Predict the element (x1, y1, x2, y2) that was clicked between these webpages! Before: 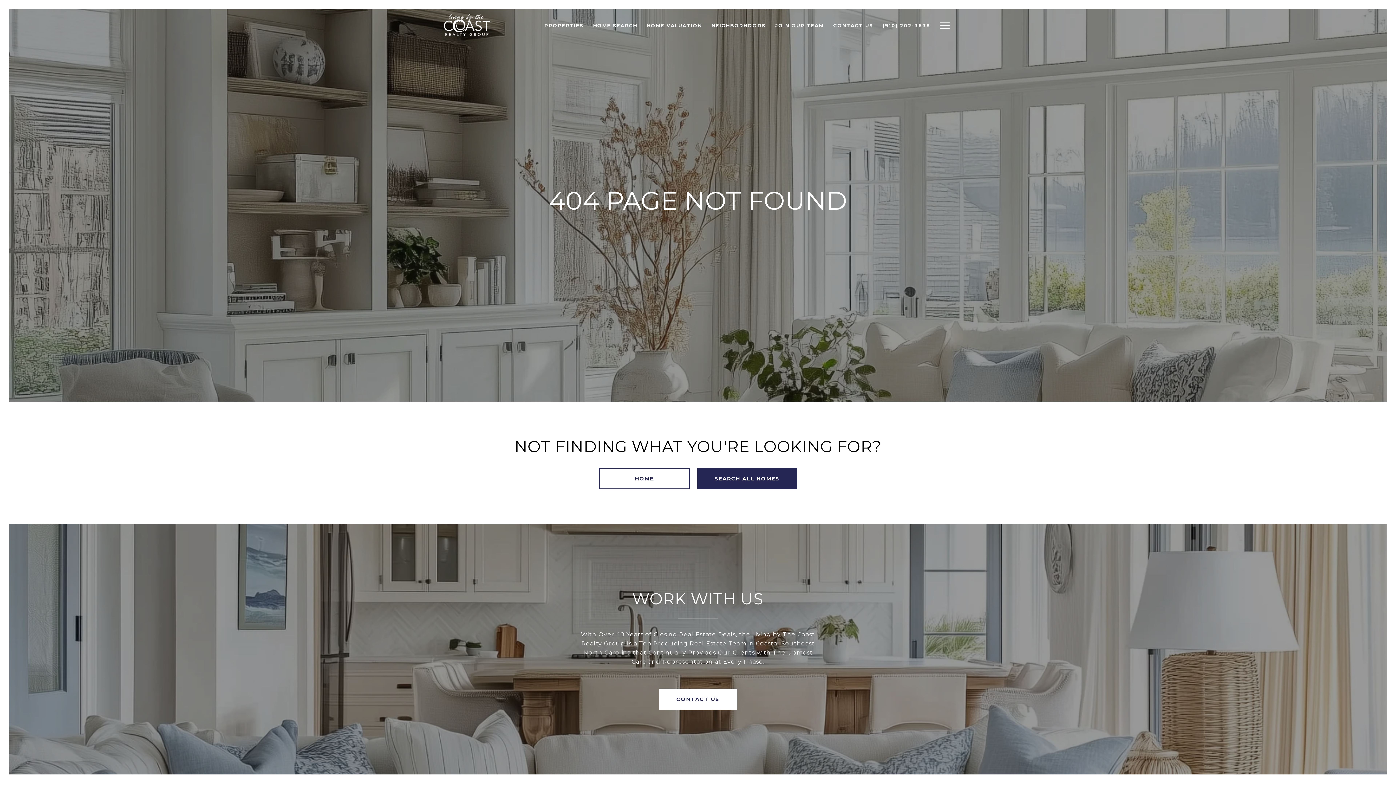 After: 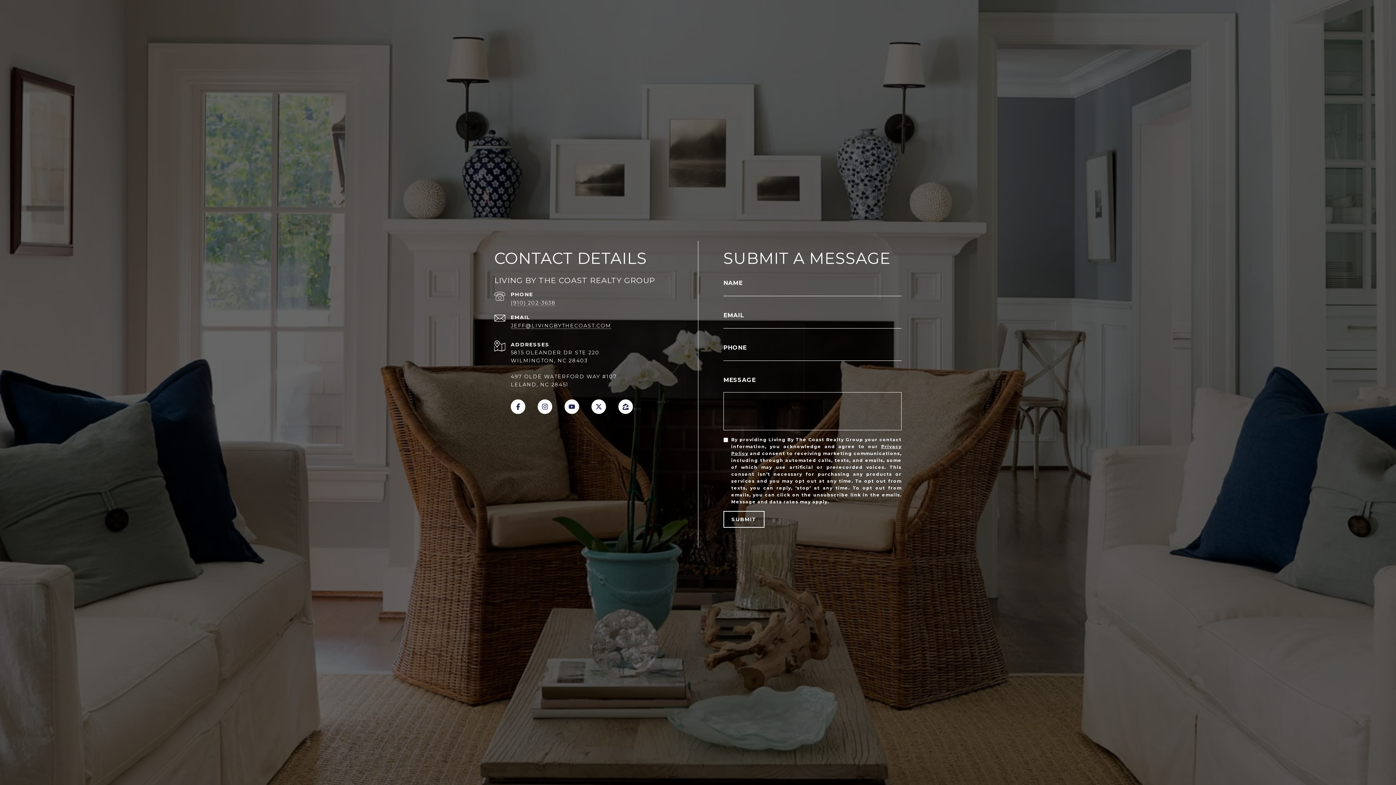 Action: bbox: (659, 689, 737, 710) label: CONTACT US